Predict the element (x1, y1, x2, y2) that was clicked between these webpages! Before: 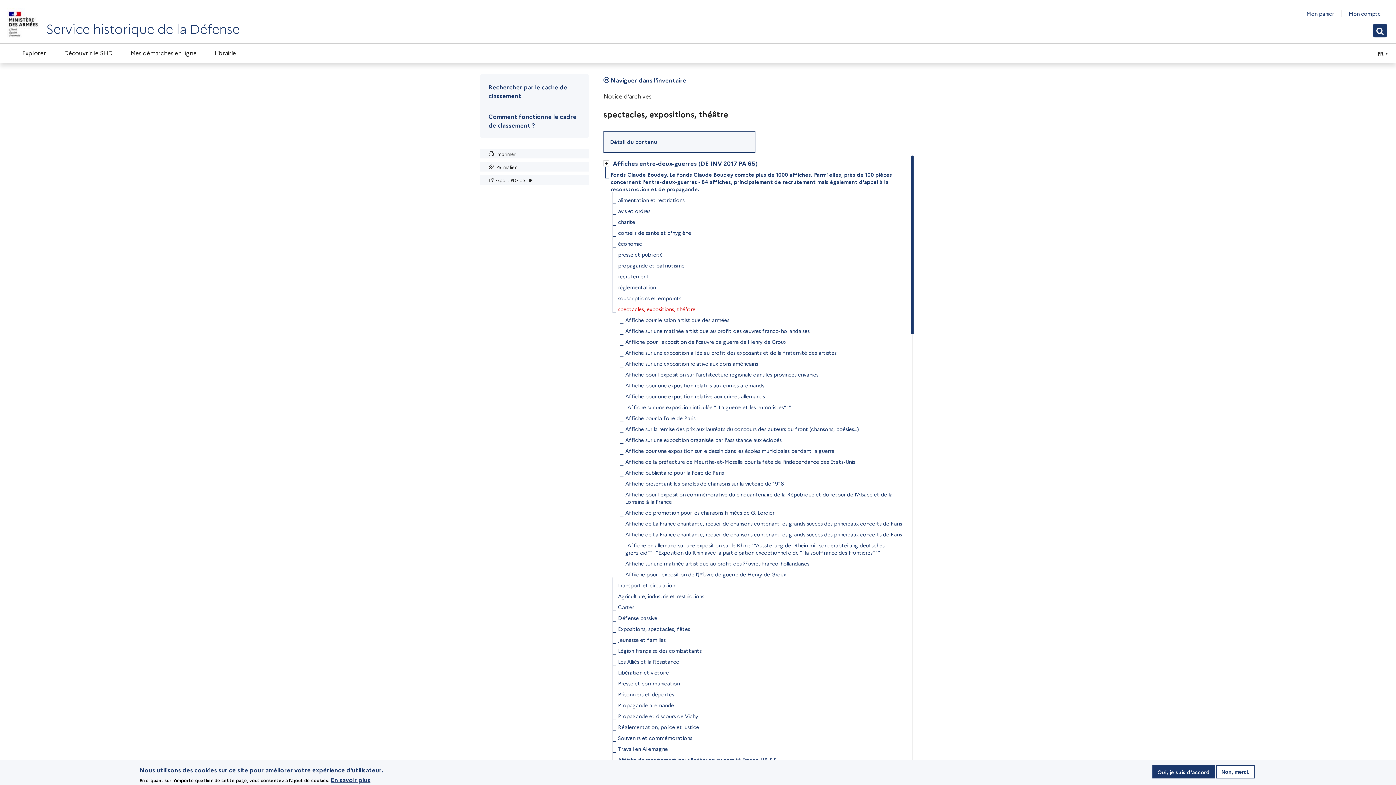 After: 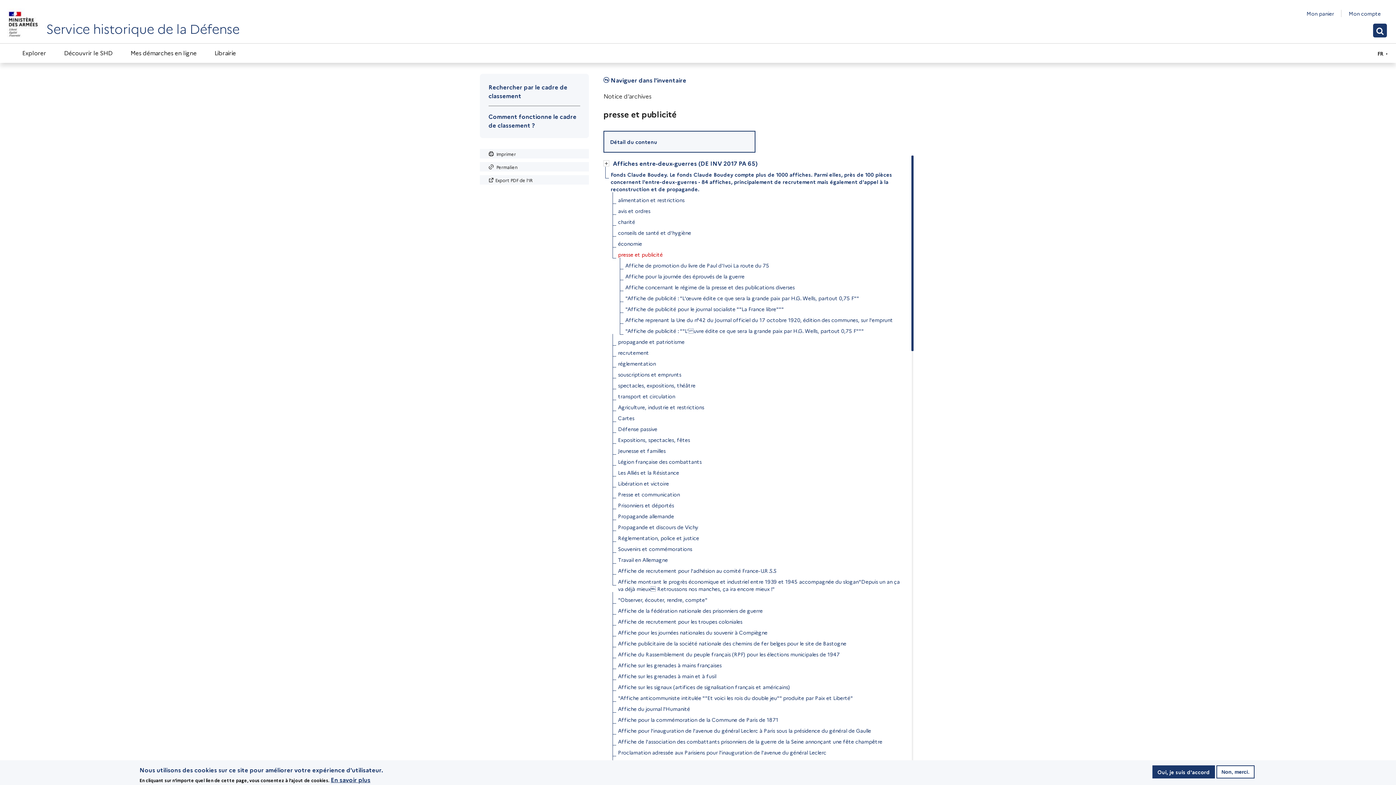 Action: label: presse et publicité bbox: (618, 249, 662, 260)